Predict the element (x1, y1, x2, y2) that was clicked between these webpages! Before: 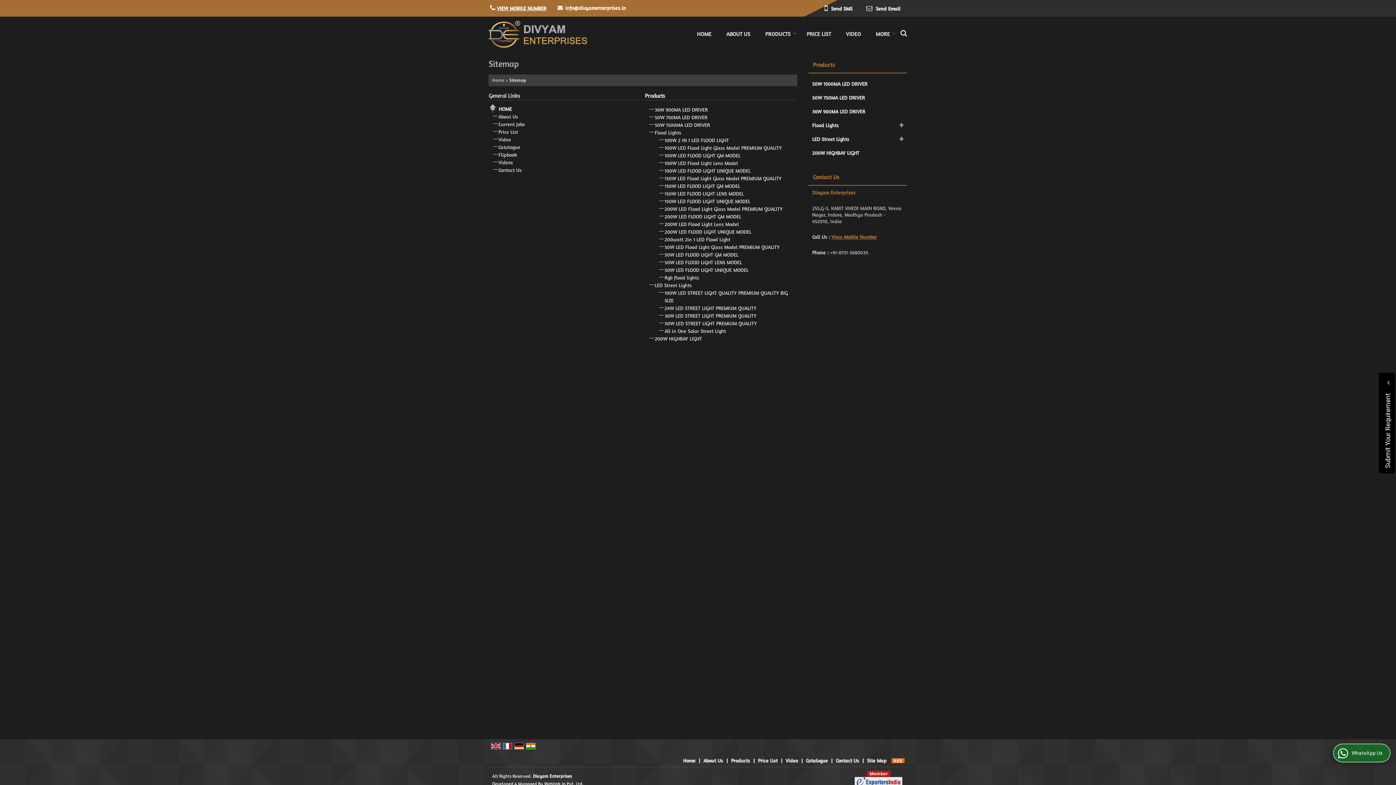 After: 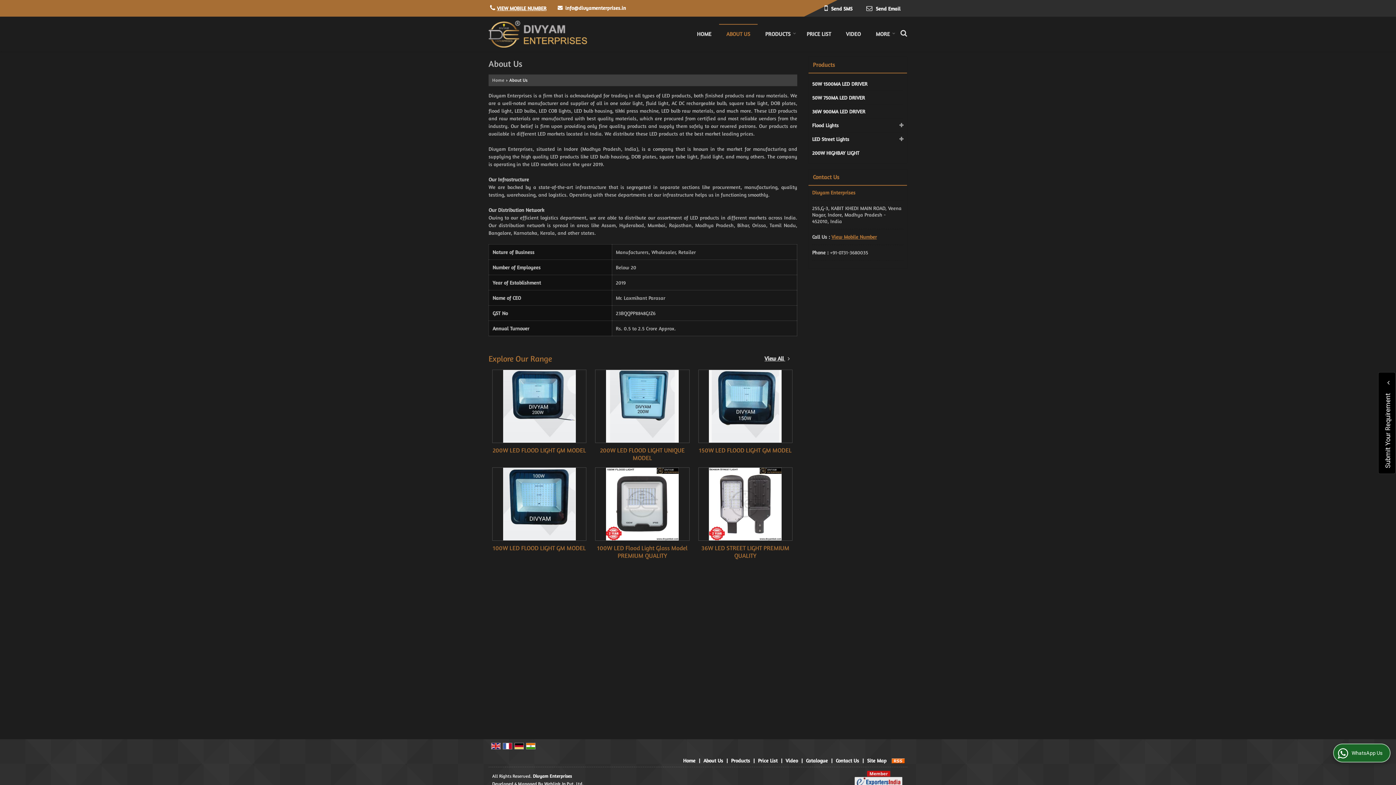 Action: label: About Us bbox: (498, 113, 518, 119)